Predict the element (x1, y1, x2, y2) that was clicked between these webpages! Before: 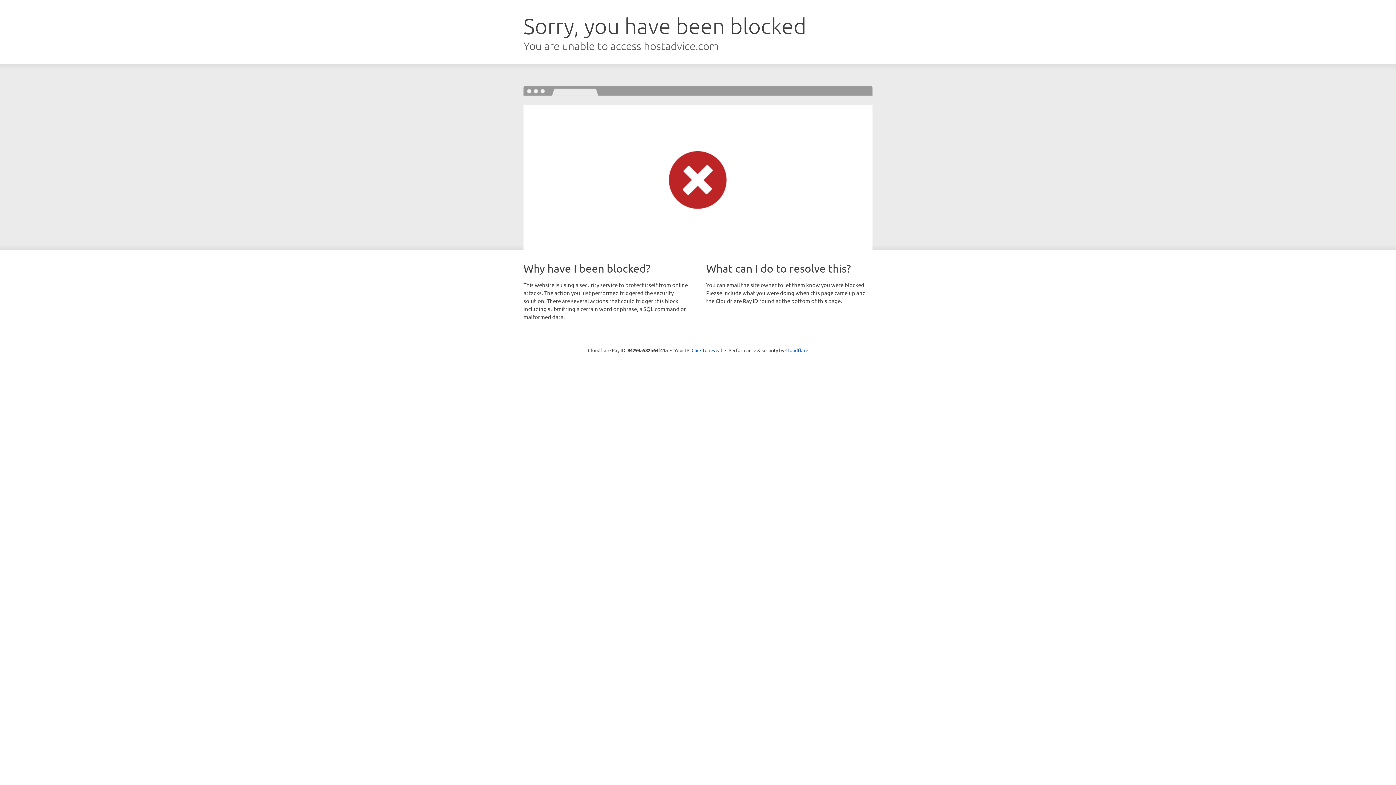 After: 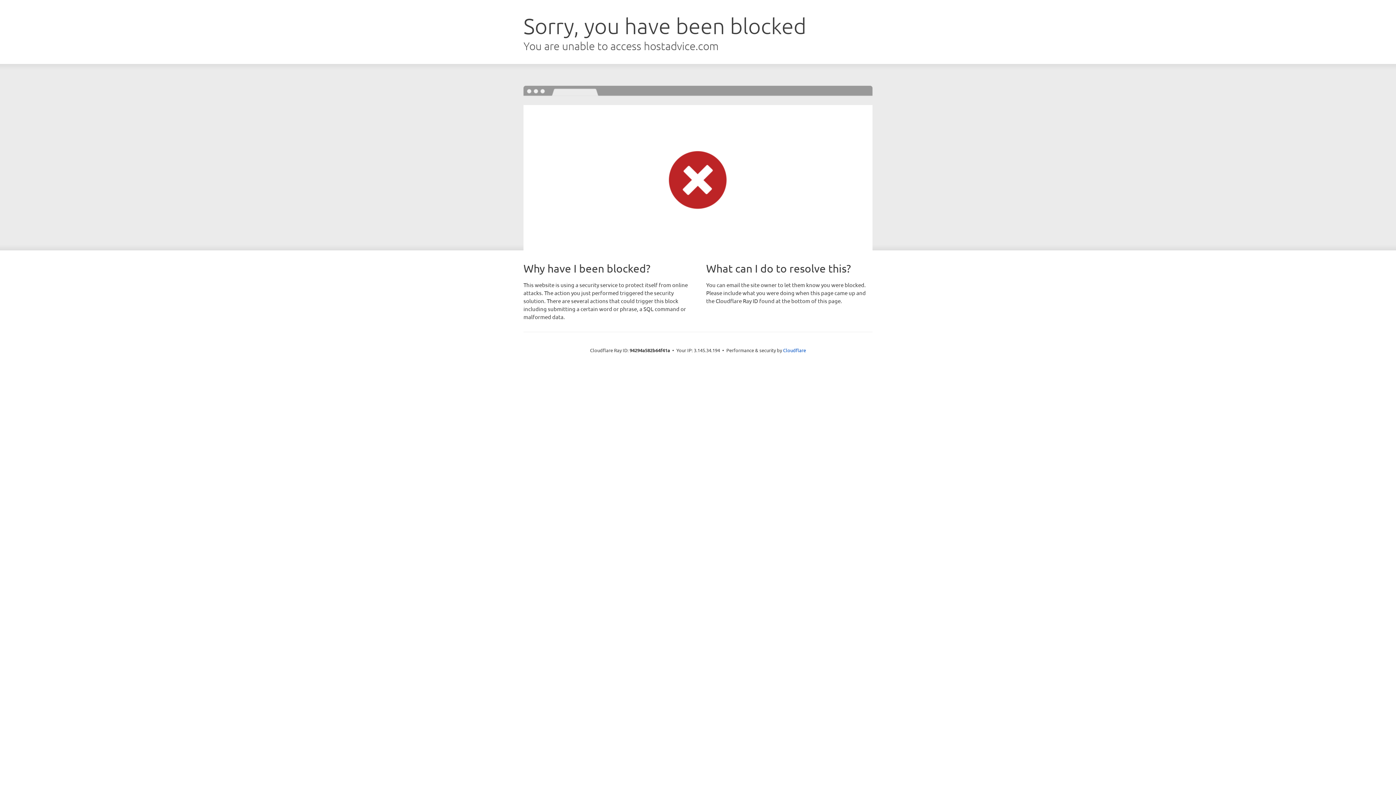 Action: label: Click to reveal bbox: (691, 346, 722, 353)